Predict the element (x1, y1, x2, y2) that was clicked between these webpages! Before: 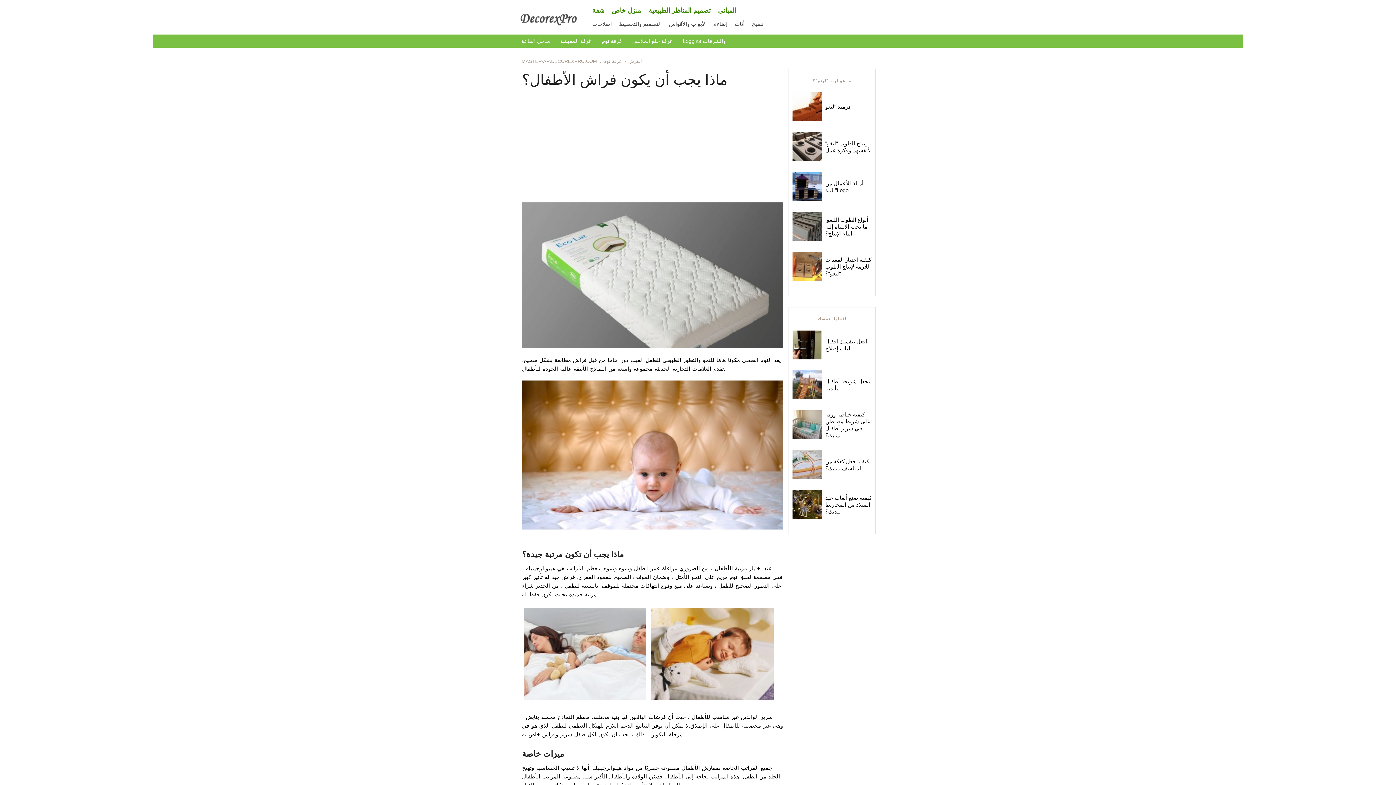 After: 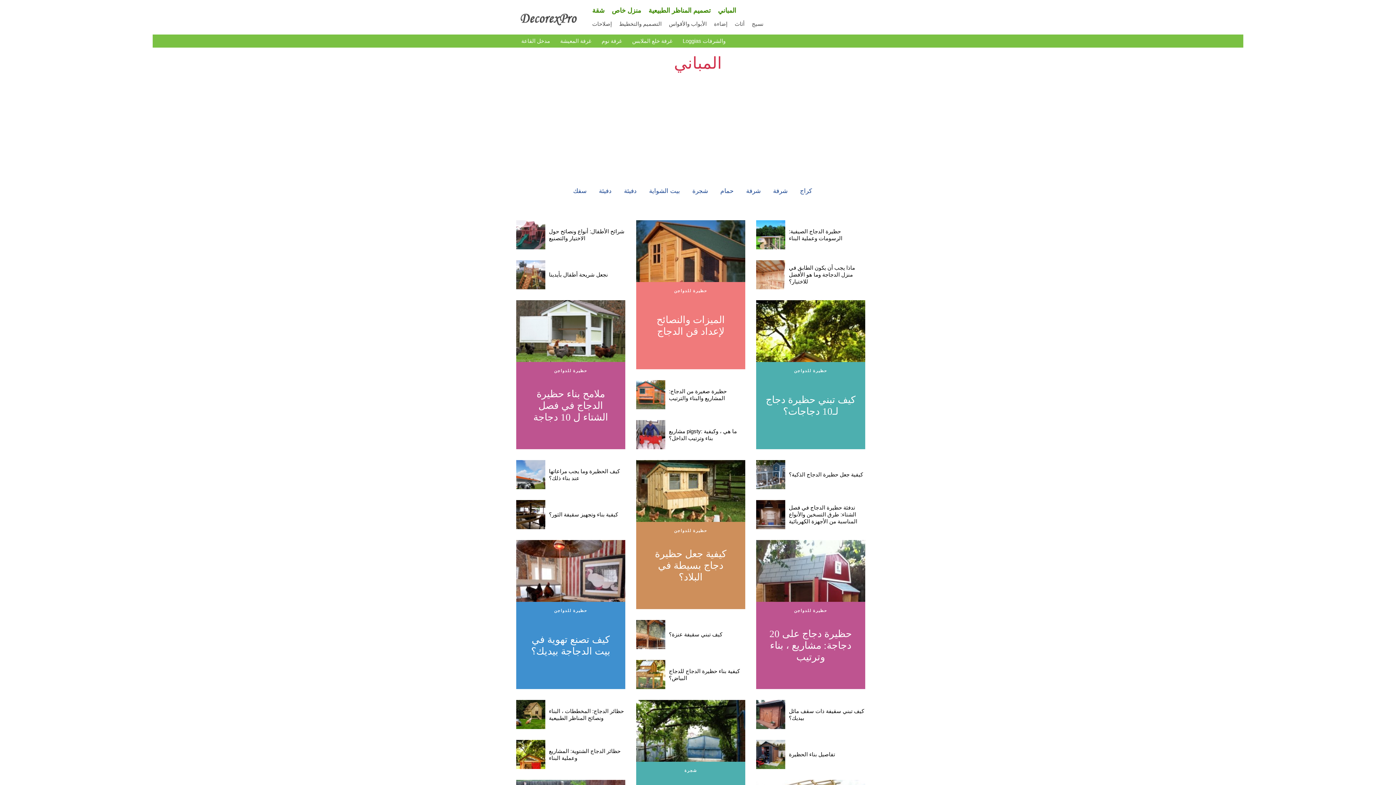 Action: label: المباني bbox: (714, 3, 740, 17)